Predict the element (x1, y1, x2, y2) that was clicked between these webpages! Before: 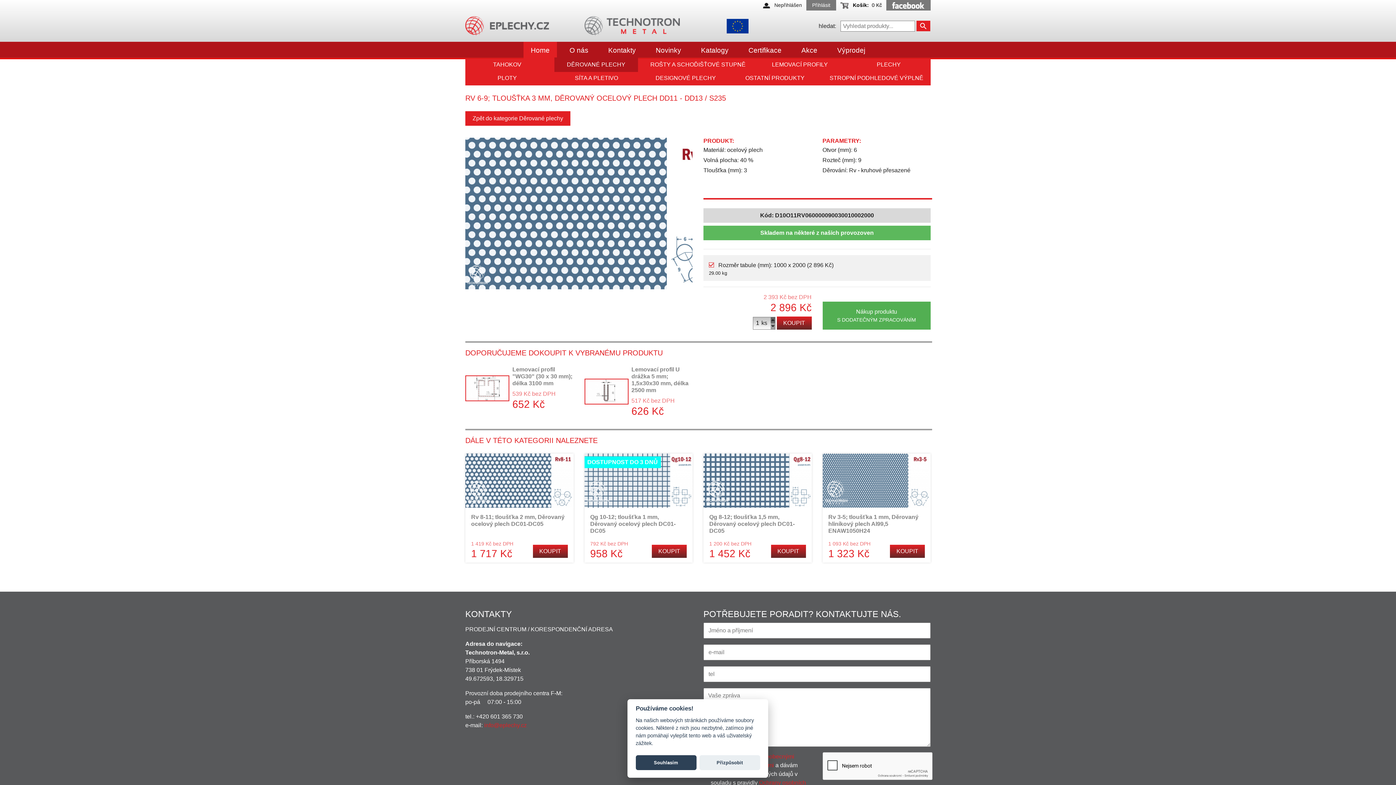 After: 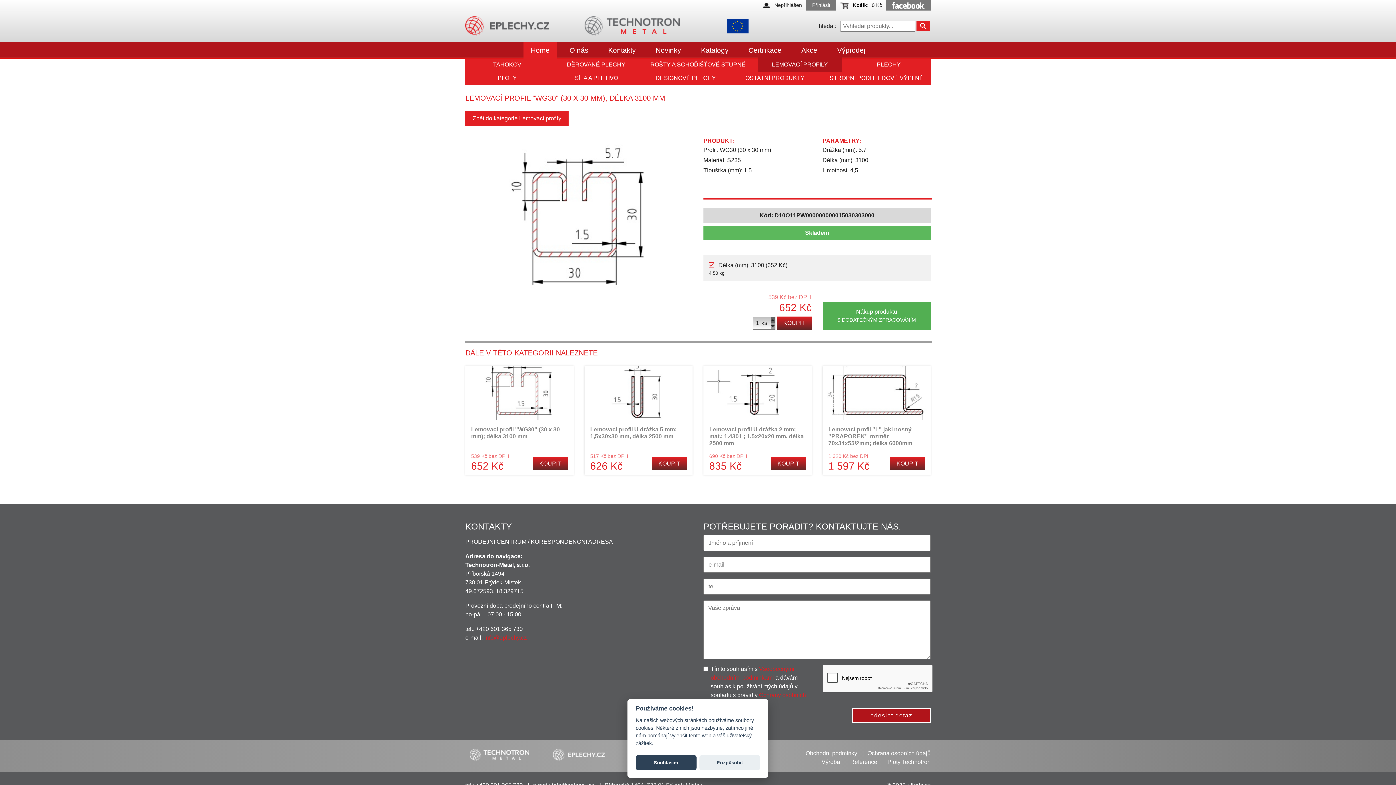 Action: bbox: (465, 366, 573, 410) label: Lemovací profil "WG30" (30 x 30 mm); délka 3100 mm
539 Kč bez DPH
652 Kč